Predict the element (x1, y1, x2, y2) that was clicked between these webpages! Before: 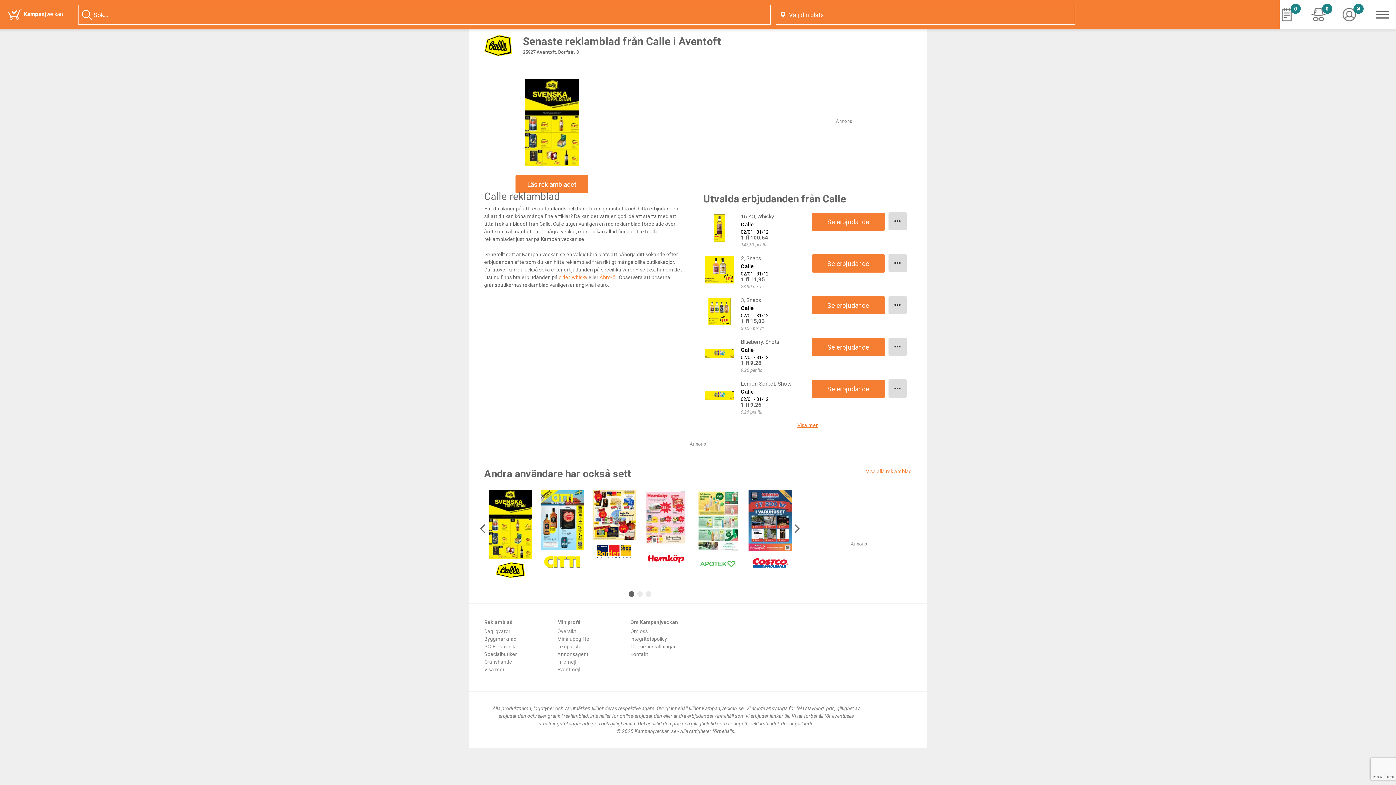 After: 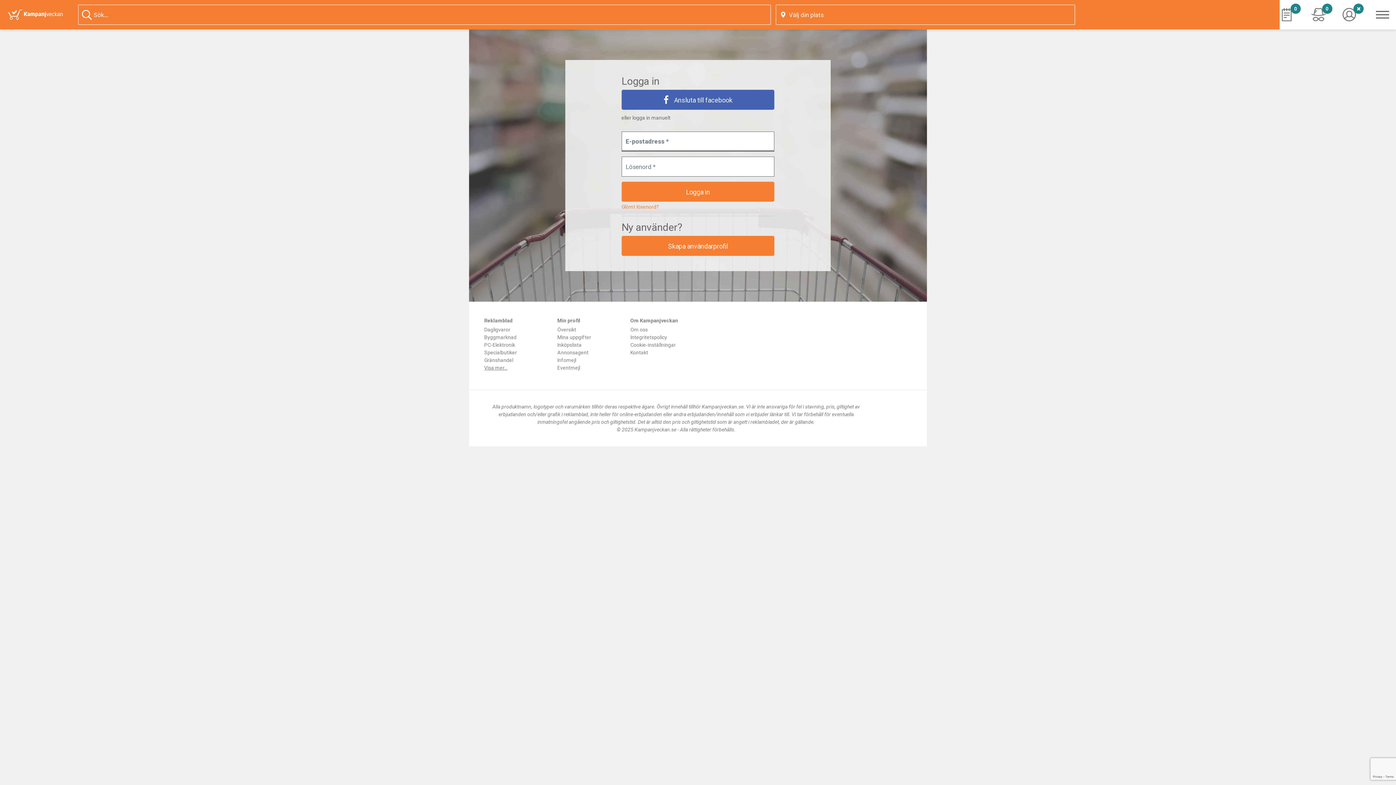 Action: bbox: (557, 659, 576, 665) label: Infomejl